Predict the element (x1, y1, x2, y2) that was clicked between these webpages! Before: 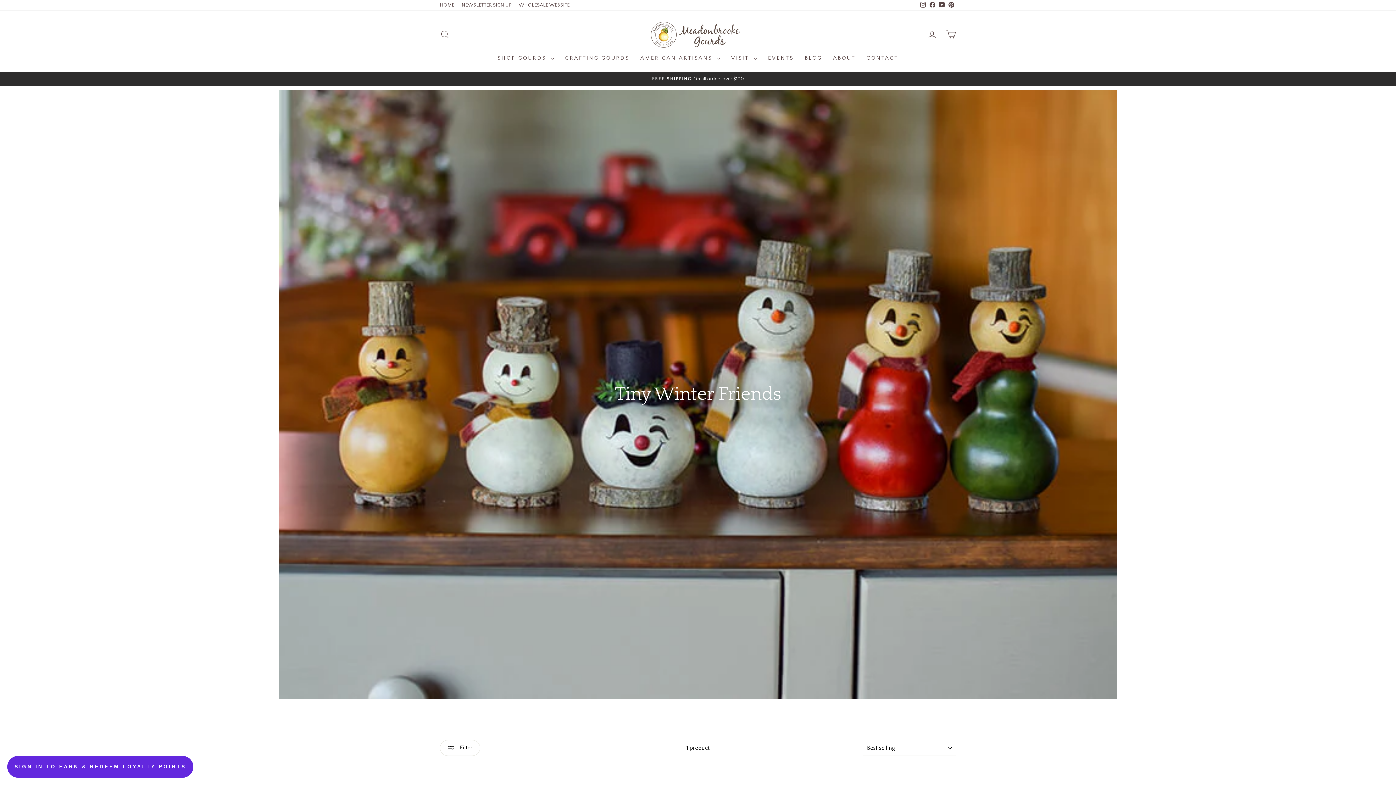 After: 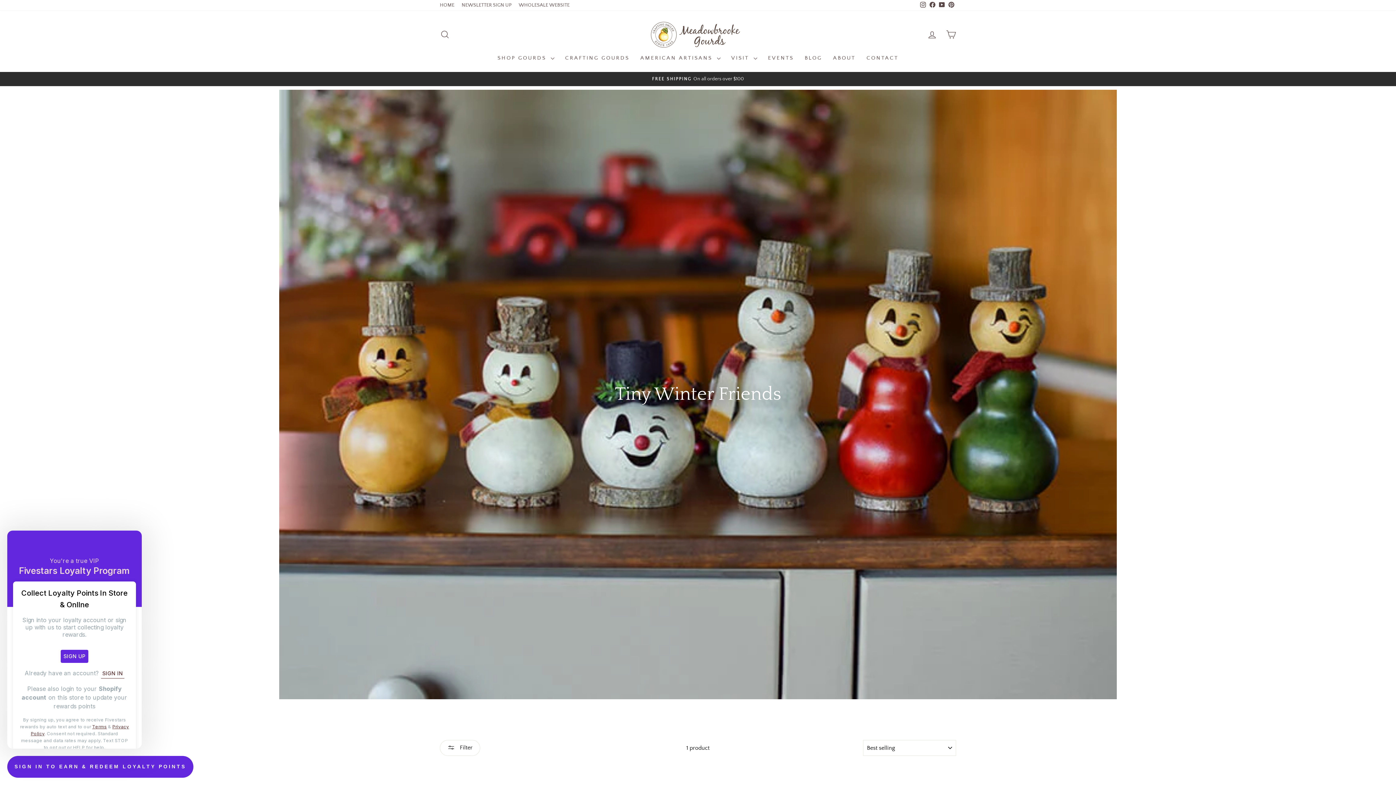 Action: bbox: (7, 756, 193, 778) label: SIGN IN TO EARN & REDEEM LOYALTY POINTS